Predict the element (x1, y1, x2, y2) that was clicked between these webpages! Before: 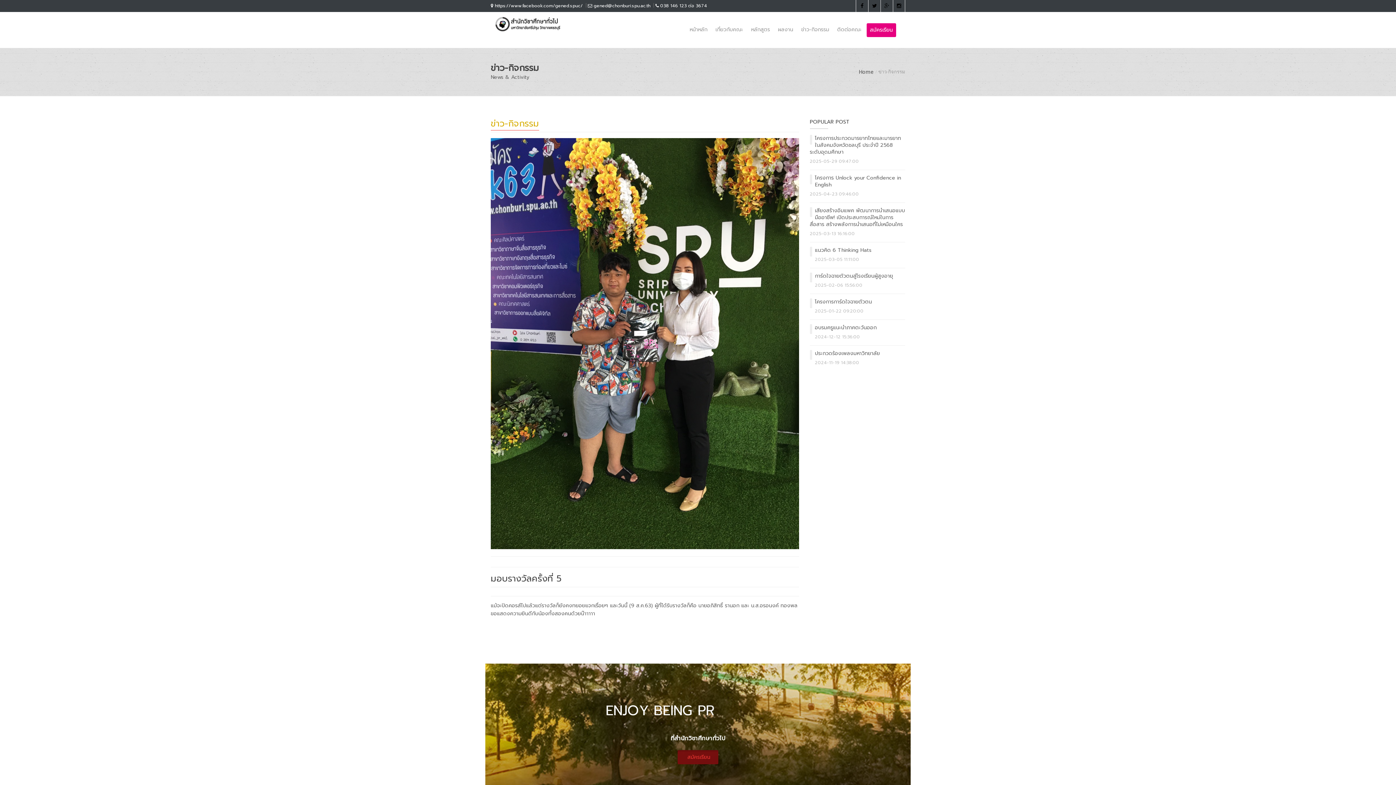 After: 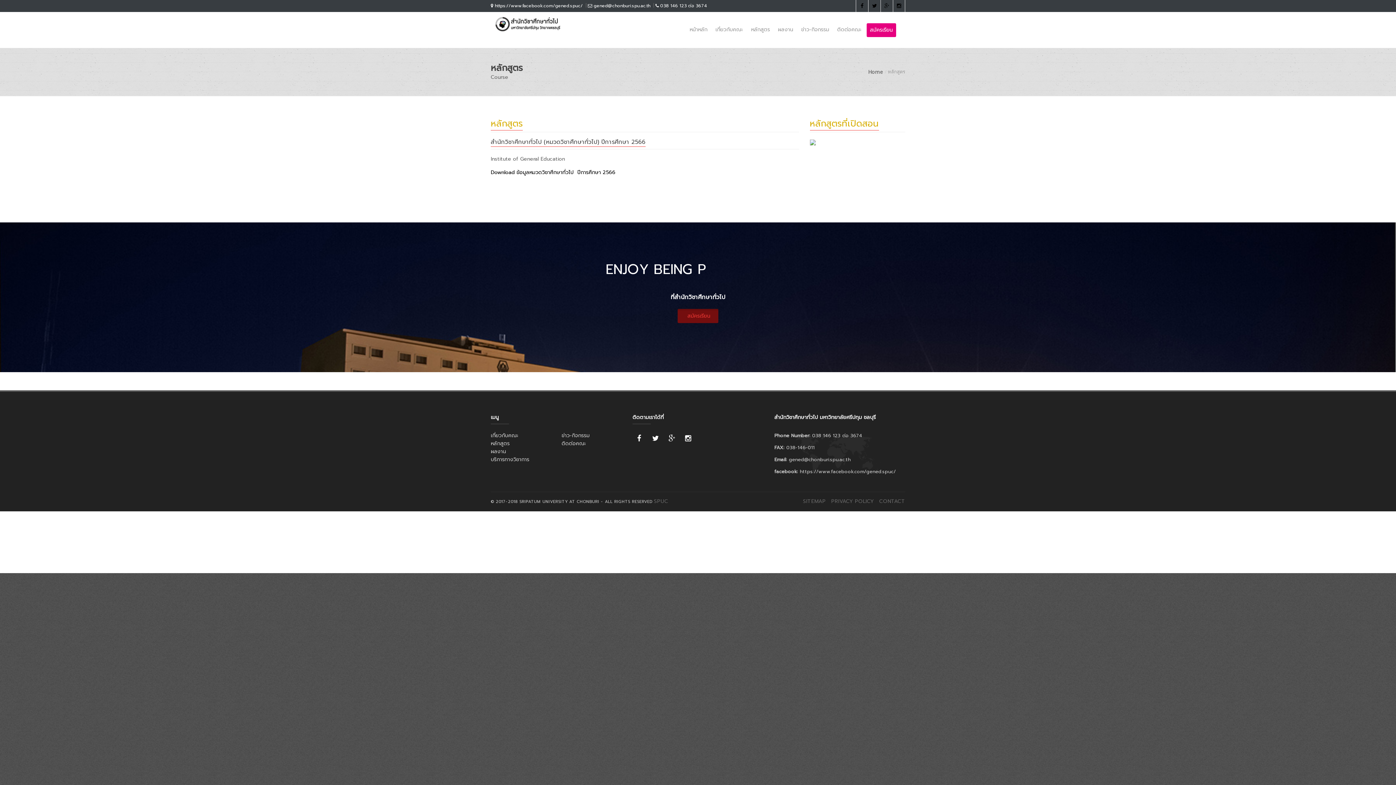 Action: label: หลักสูตร bbox: (748, 23, 773, 36)